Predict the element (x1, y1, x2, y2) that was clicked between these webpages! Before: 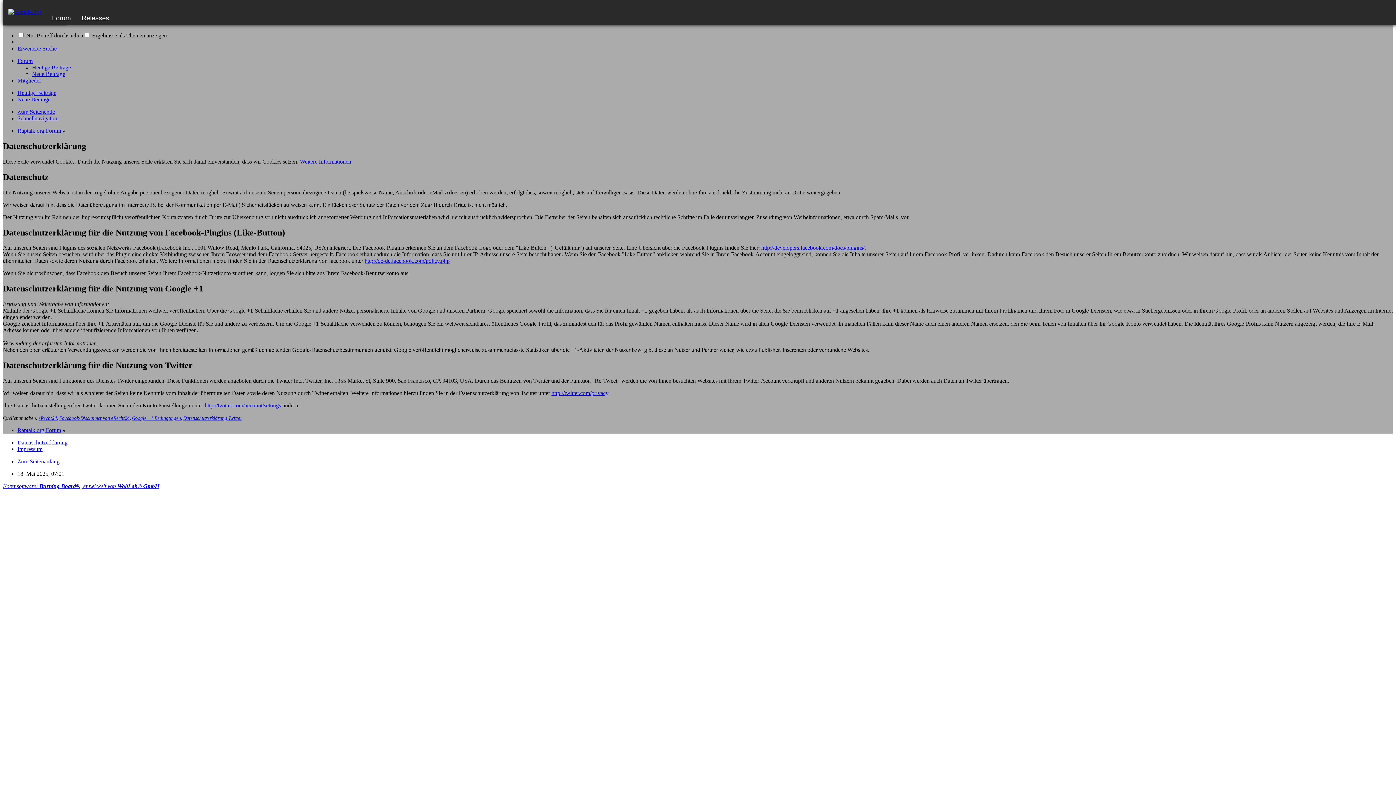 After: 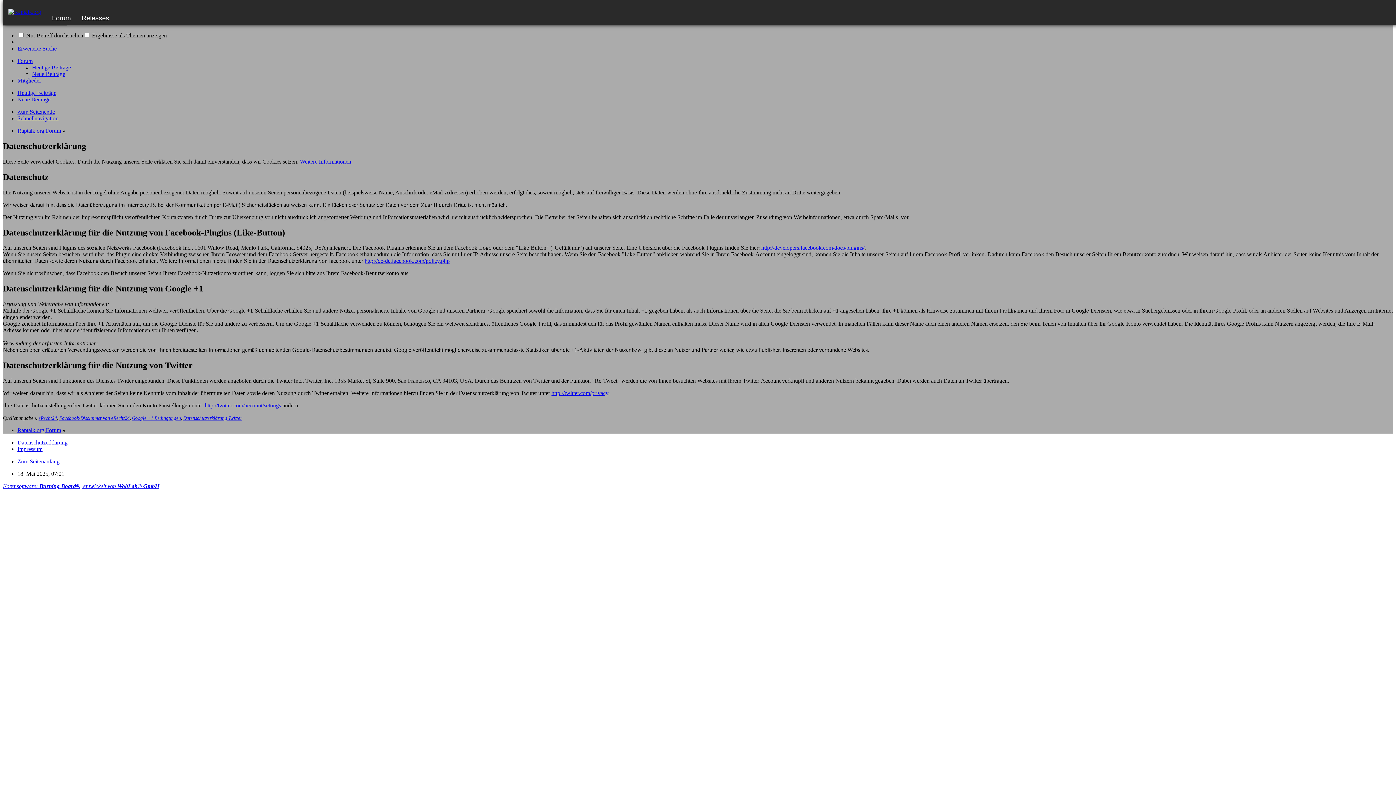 Action: label: http://de-de.facebook.com/policy.php bbox: (364, 257, 449, 264)